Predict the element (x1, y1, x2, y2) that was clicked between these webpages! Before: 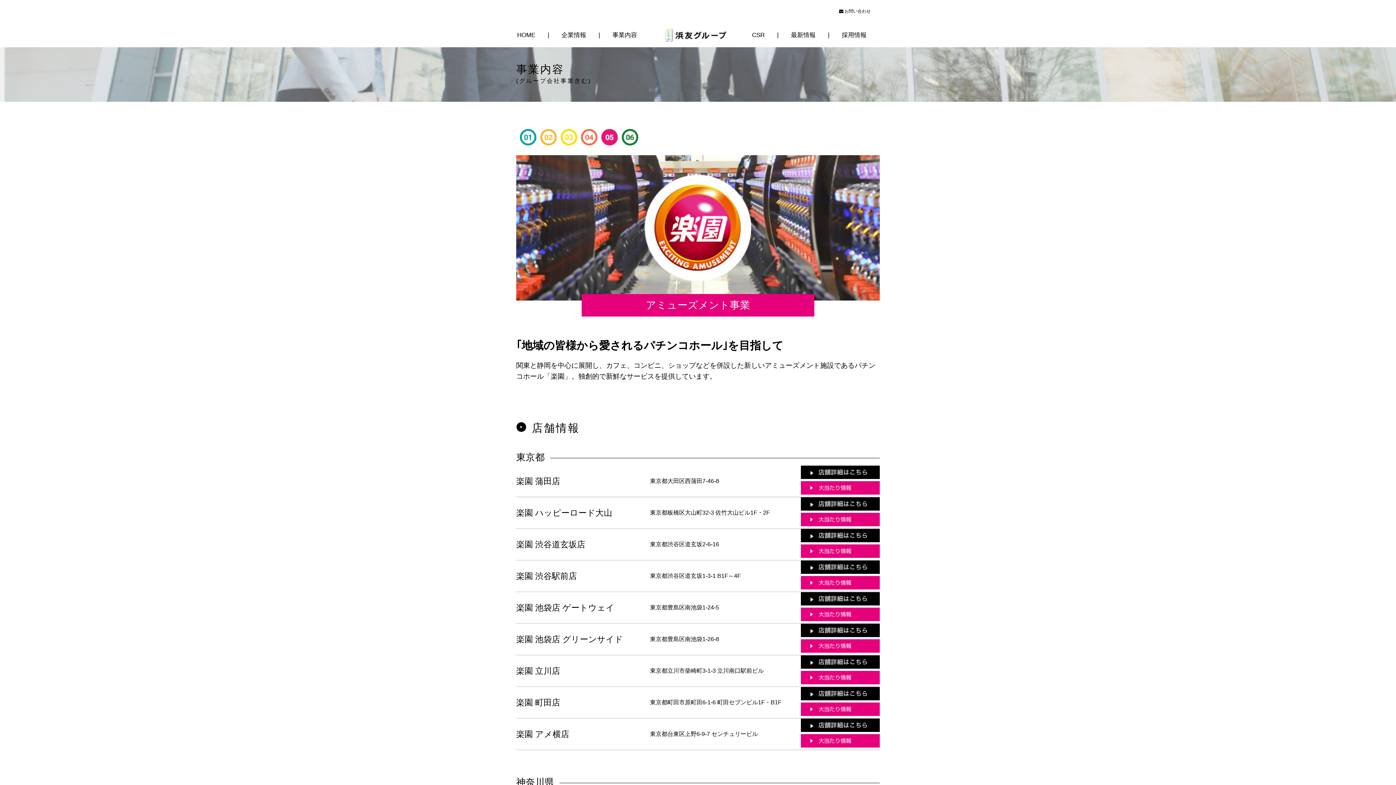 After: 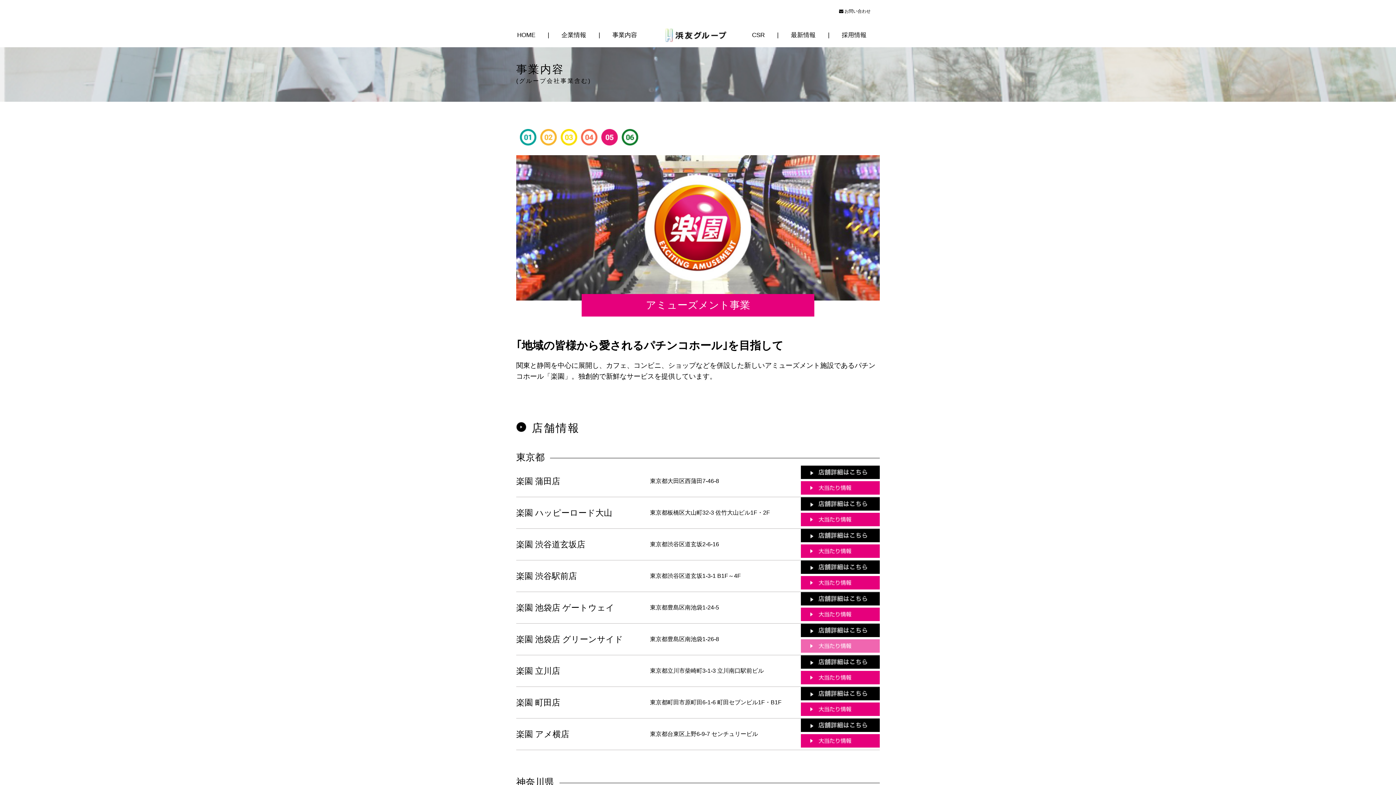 Action: bbox: (801, 648, 880, 654)